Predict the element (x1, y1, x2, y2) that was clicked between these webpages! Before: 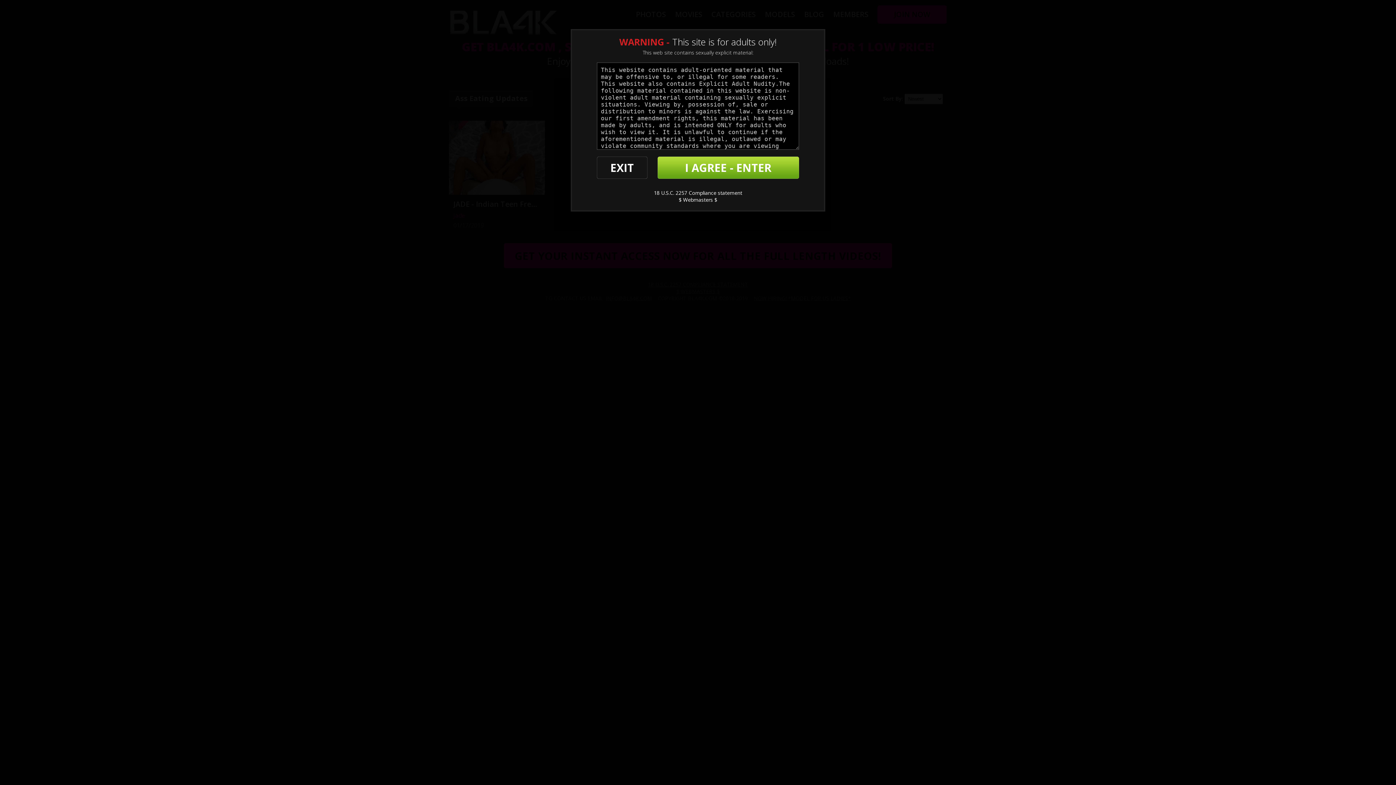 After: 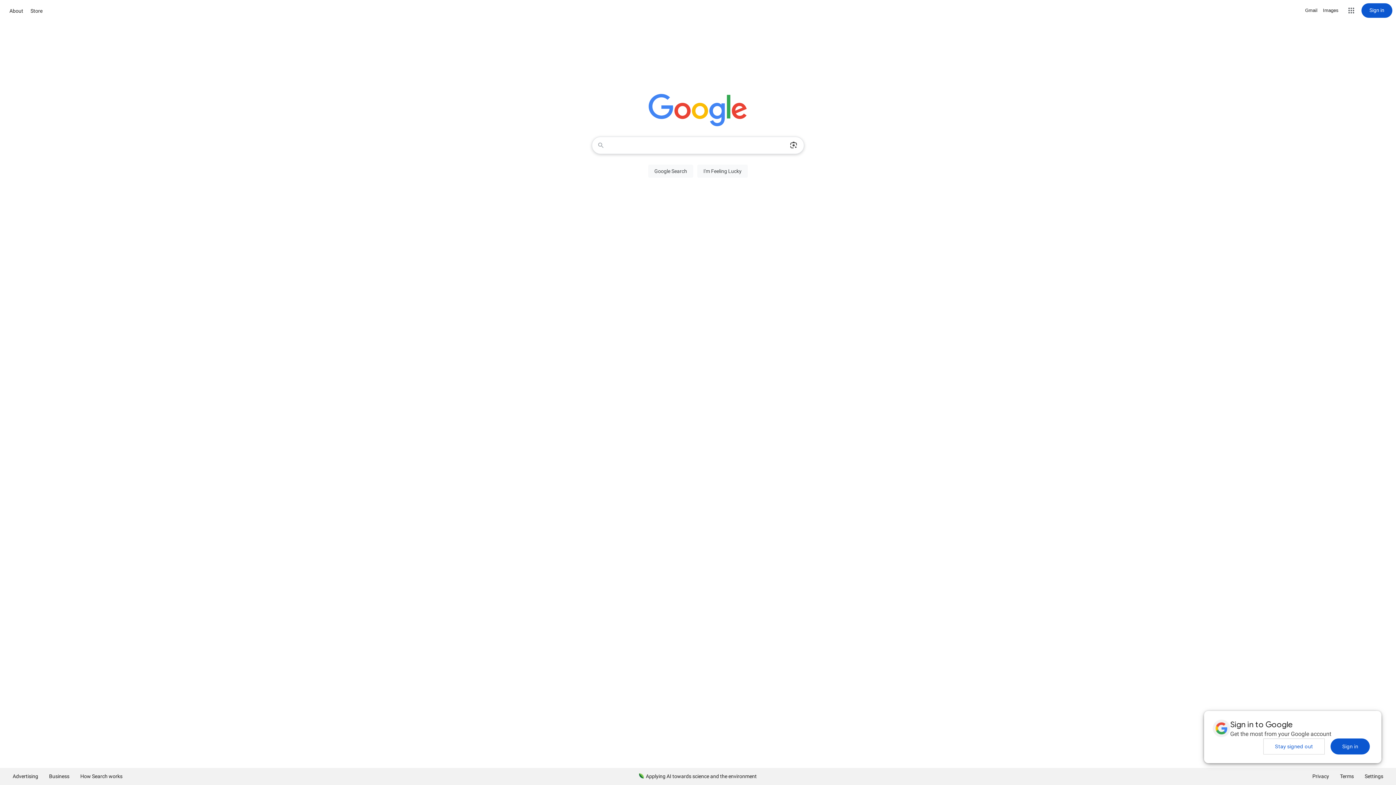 Action: label: EXIT bbox: (597, 156, 647, 178)